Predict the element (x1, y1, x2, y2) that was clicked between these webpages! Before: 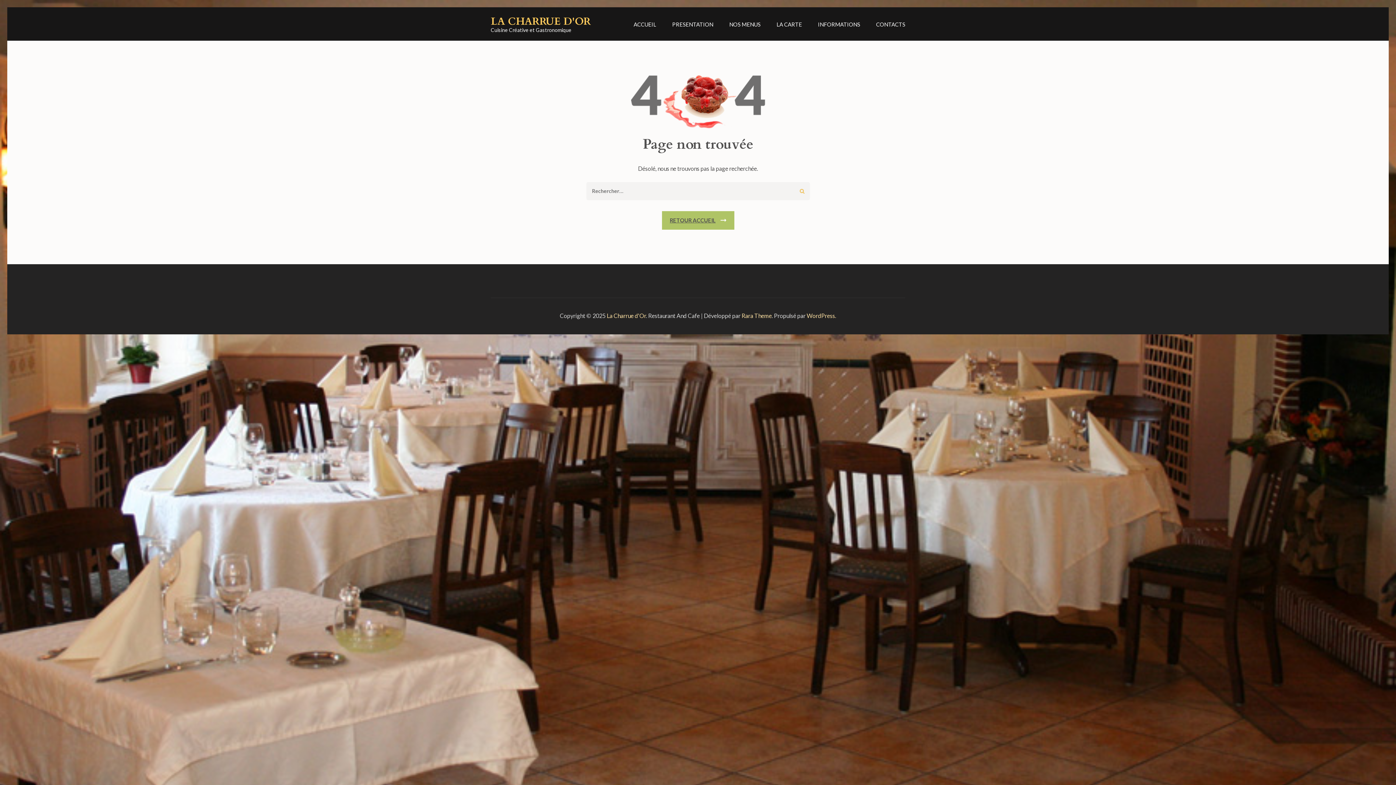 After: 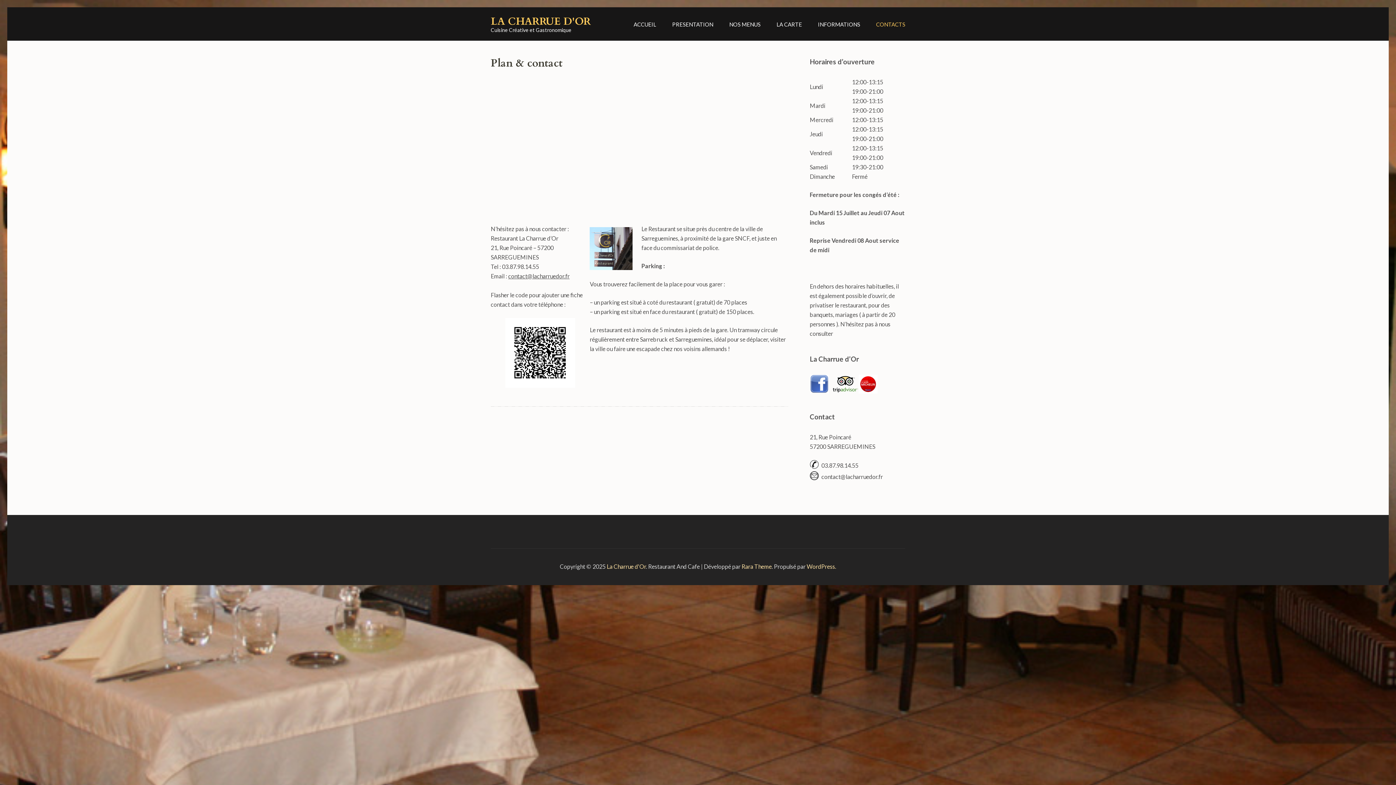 Action: bbox: (876, 21, 905, 36) label: CONTACTS